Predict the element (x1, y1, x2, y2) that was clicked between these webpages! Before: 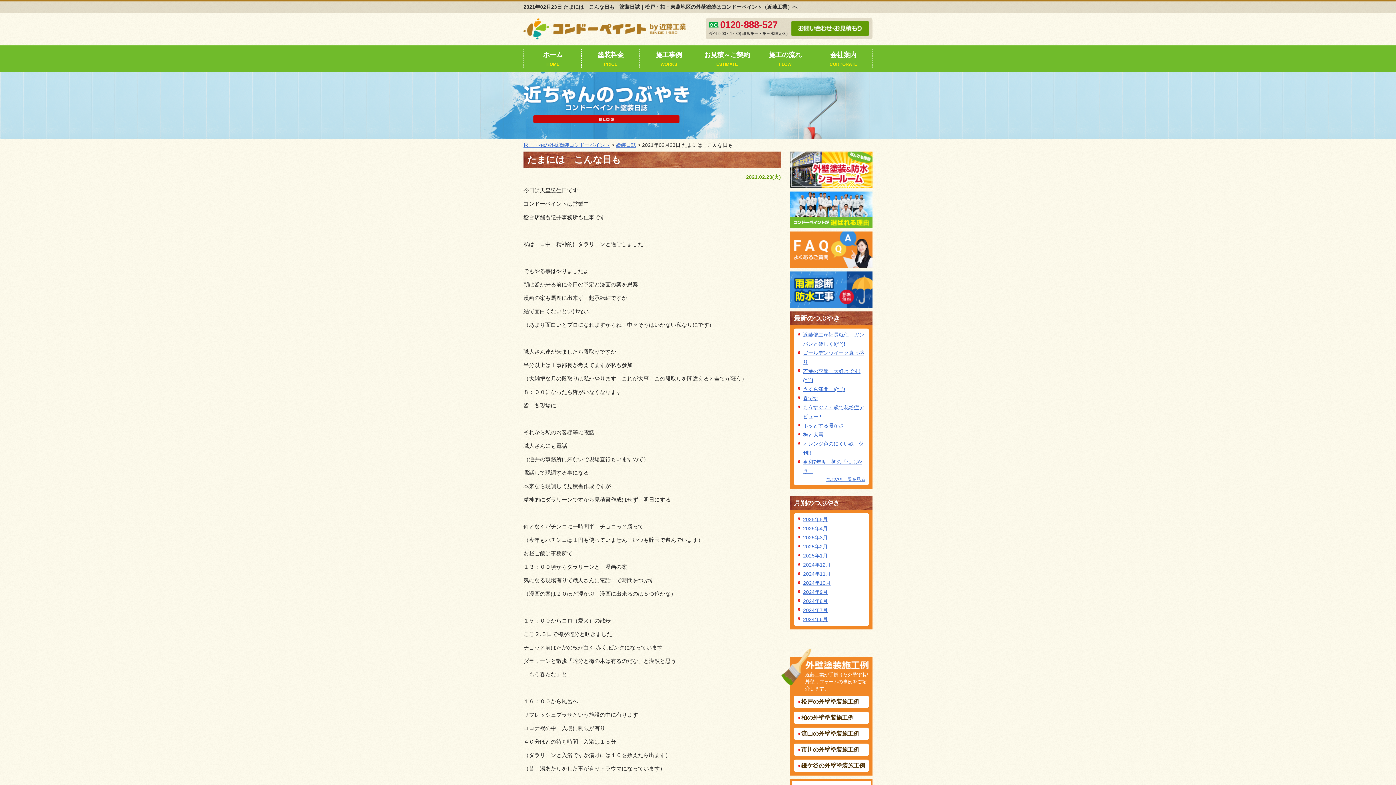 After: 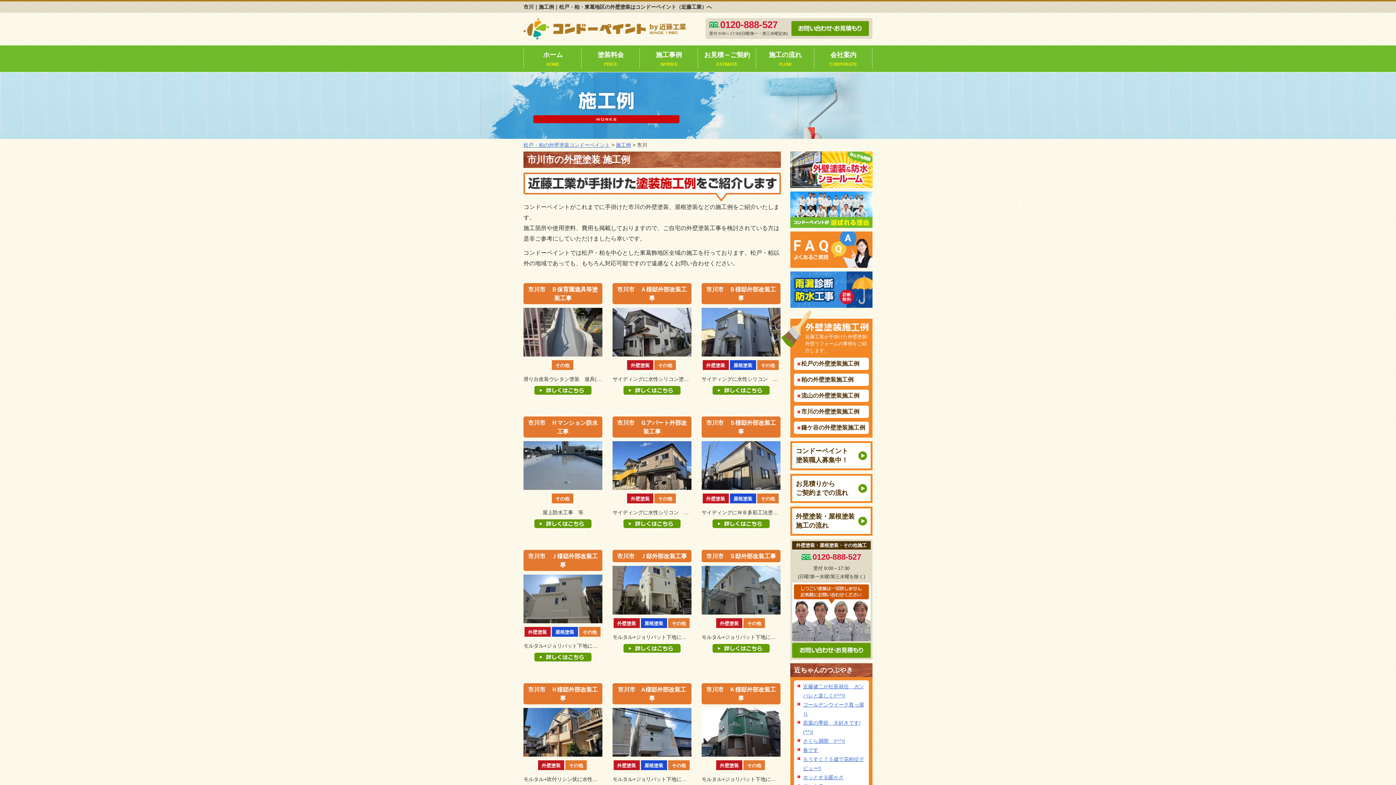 Action: bbox: (794, 744, 869, 756) label: 市川の外壁塗装施工例